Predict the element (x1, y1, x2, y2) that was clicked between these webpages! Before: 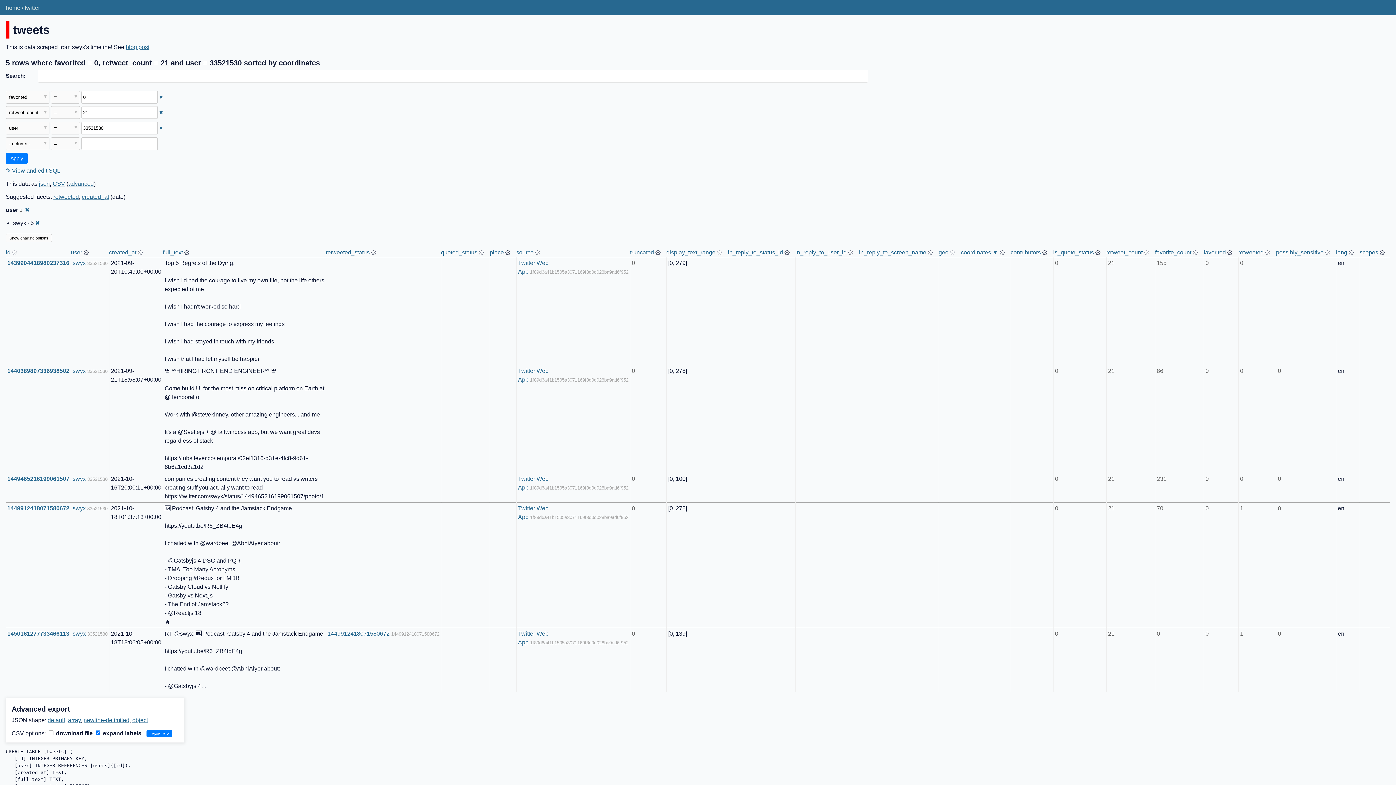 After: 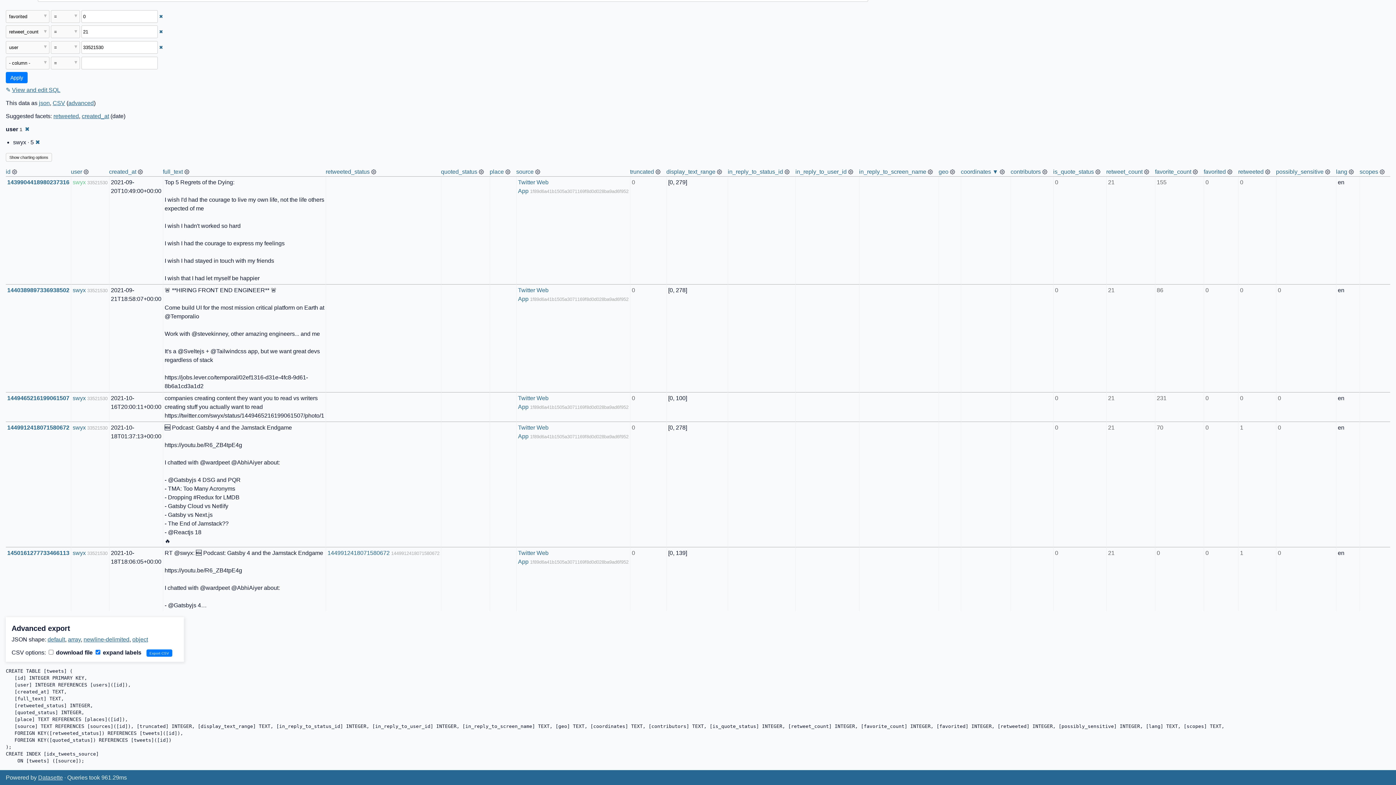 Action: label: advanced bbox: (68, 180, 93, 187)